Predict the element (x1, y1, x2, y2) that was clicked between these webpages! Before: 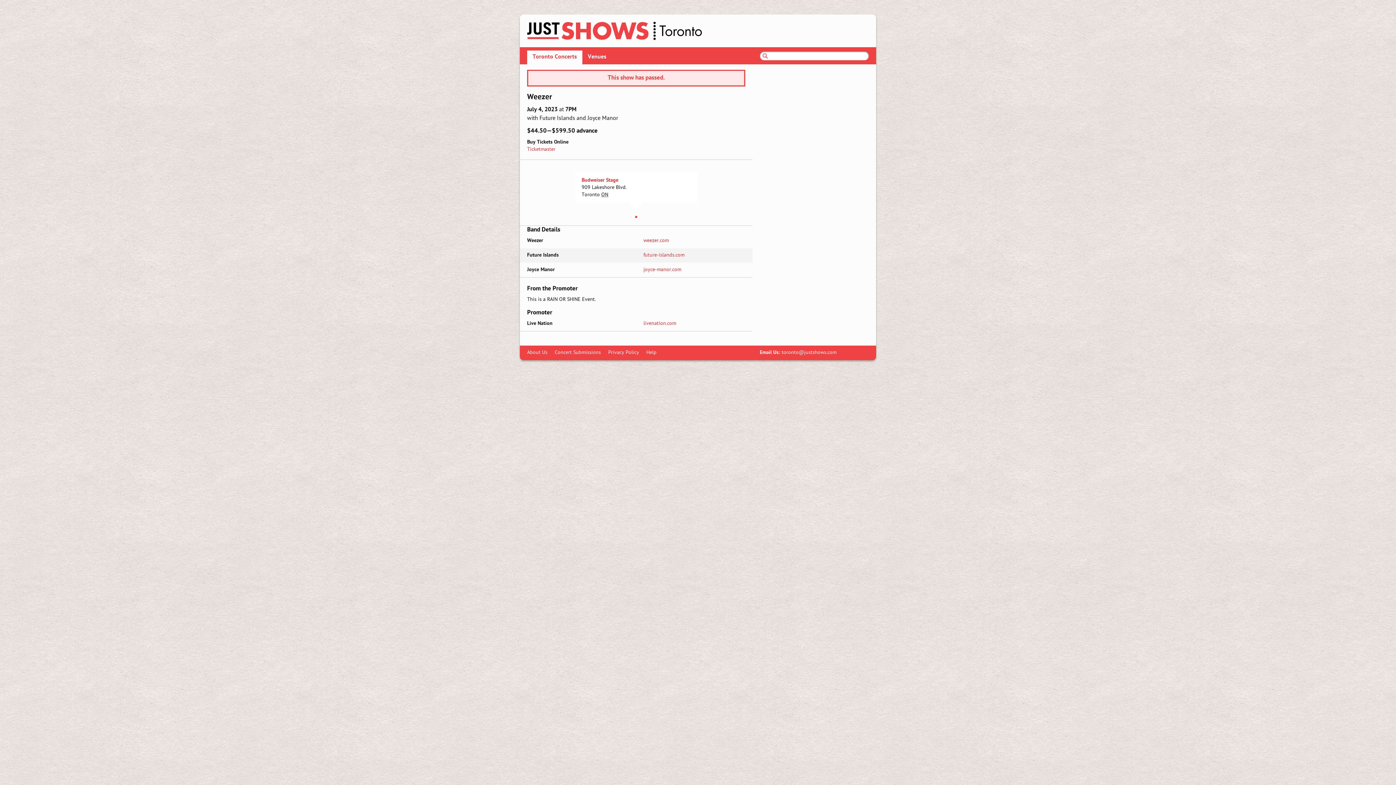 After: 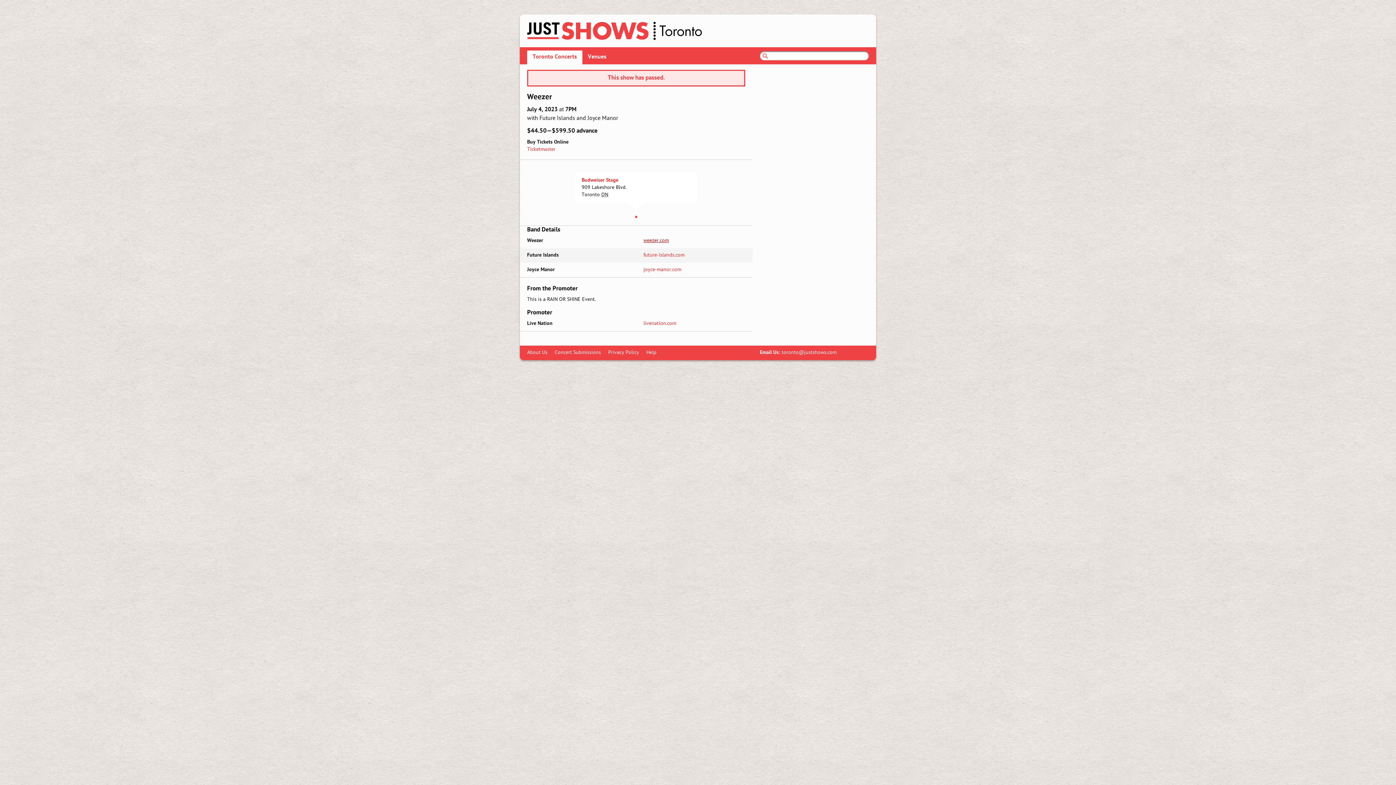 Action: bbox: (643, 237, 669, 244) label: weezer.com